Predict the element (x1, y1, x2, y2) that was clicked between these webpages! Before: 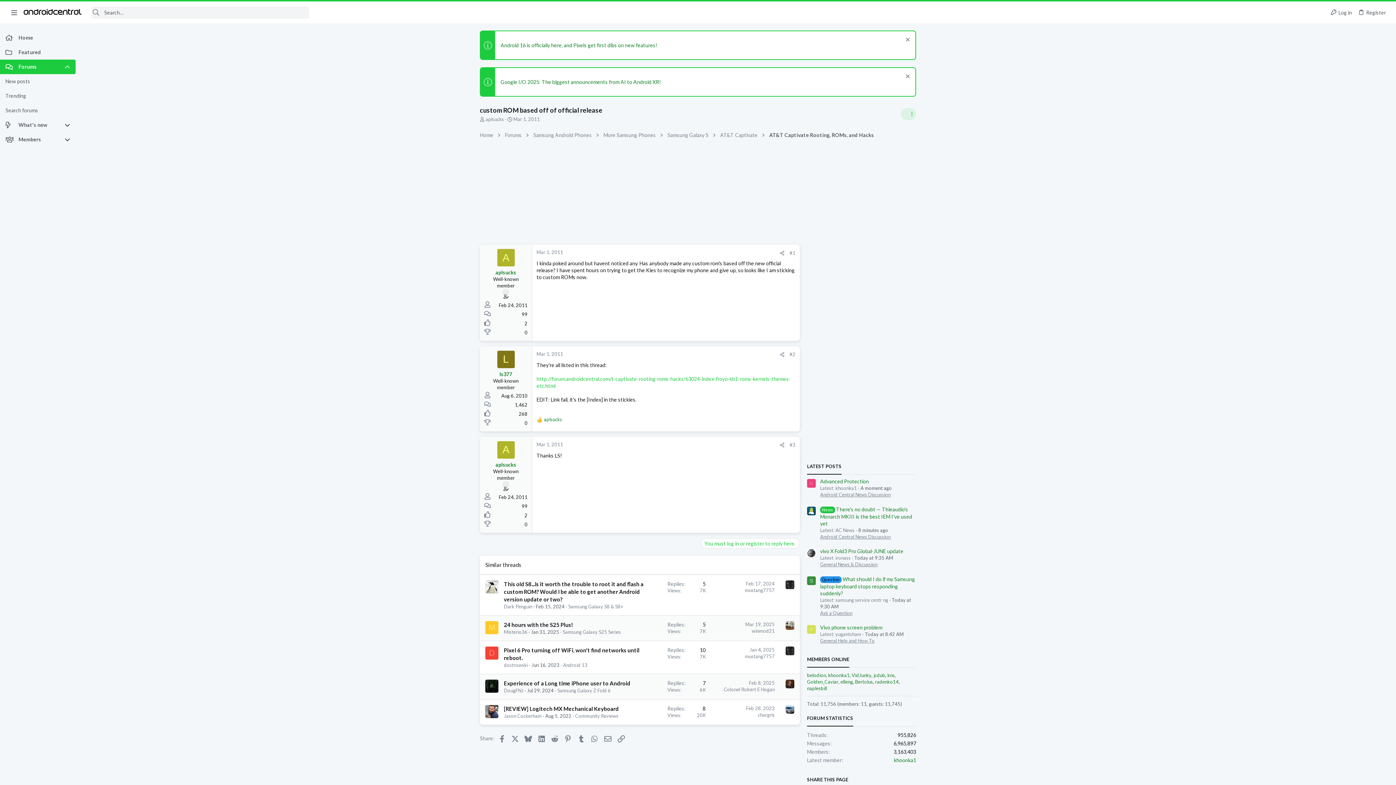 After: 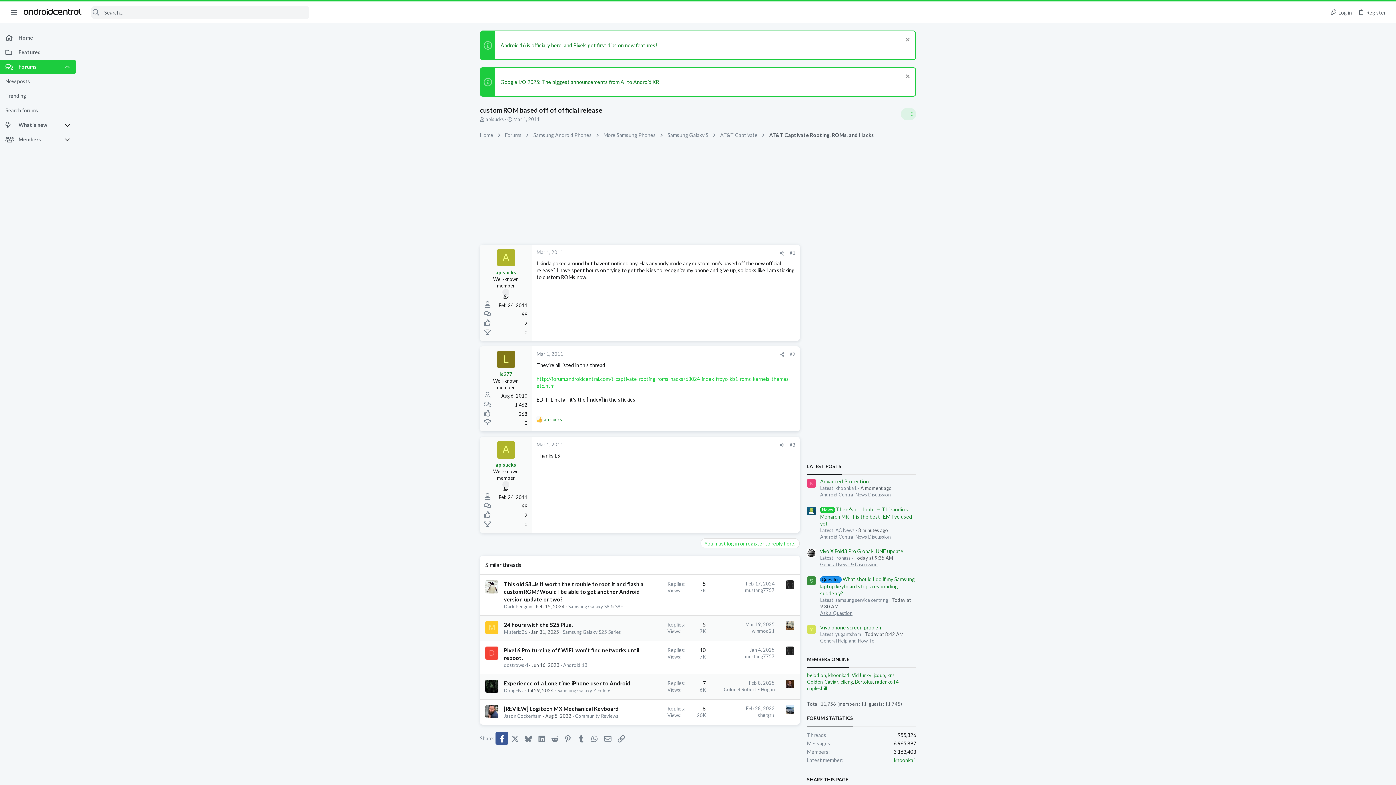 Action: bbox: (495, 732, 508, 745) label: Facebook